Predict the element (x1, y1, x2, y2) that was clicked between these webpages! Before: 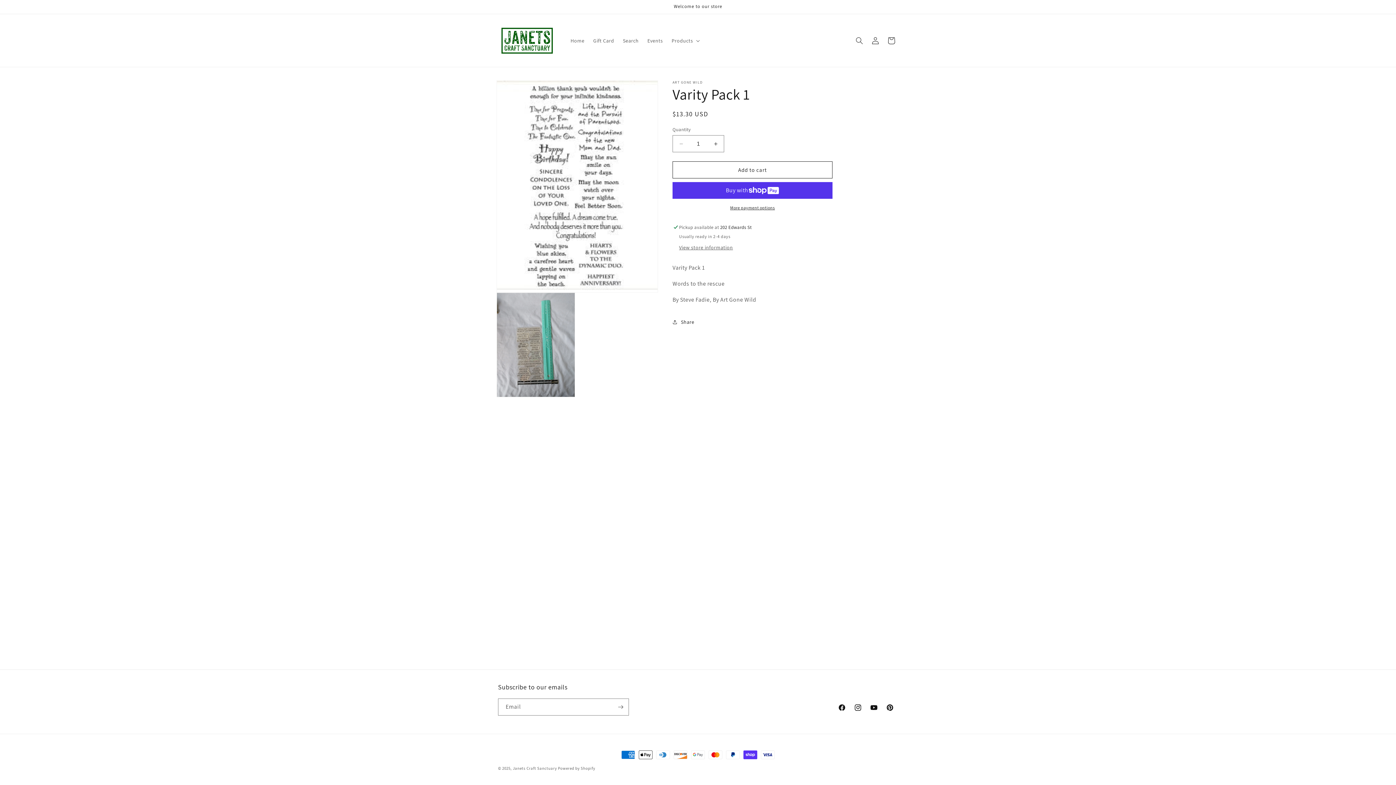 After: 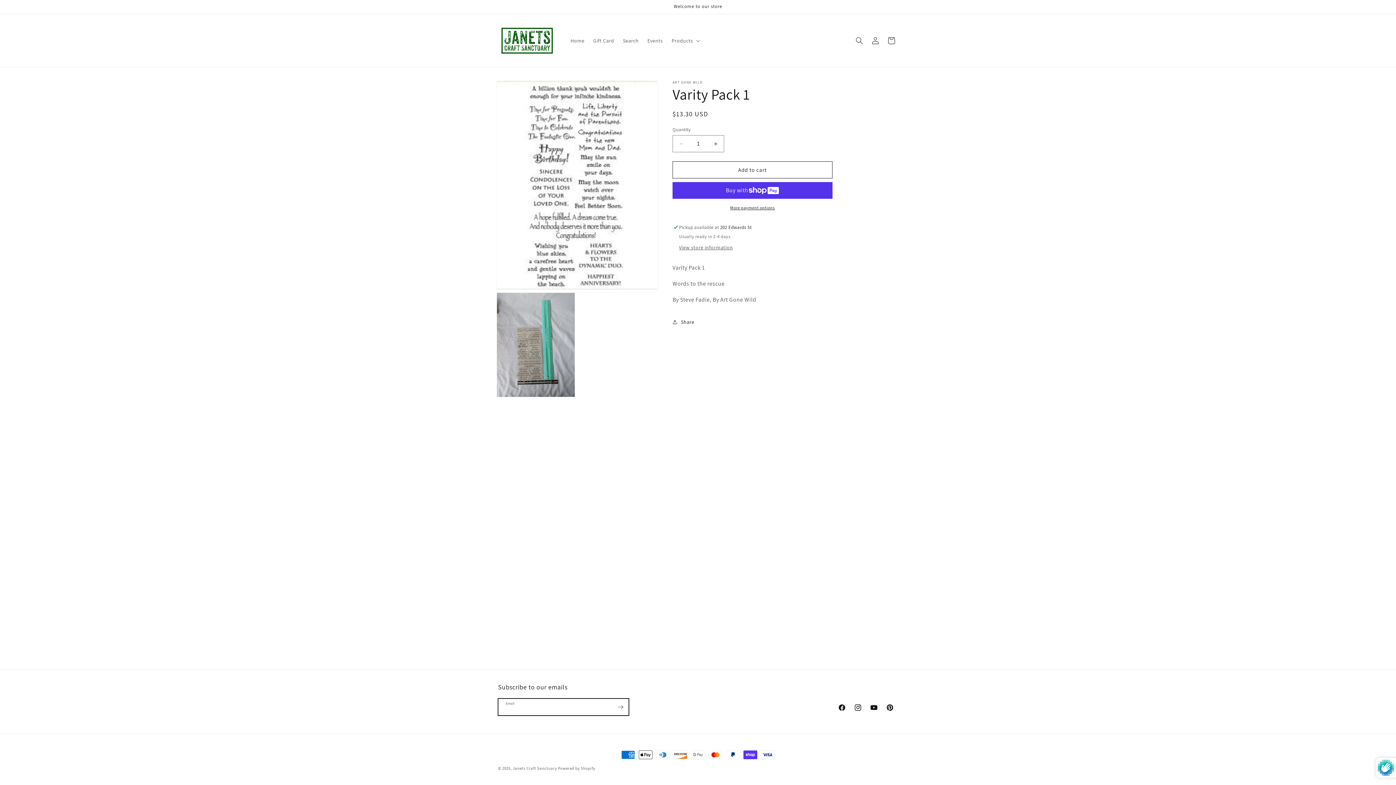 Action: bbox: (612, 698, 628, 716) label: Subscribe